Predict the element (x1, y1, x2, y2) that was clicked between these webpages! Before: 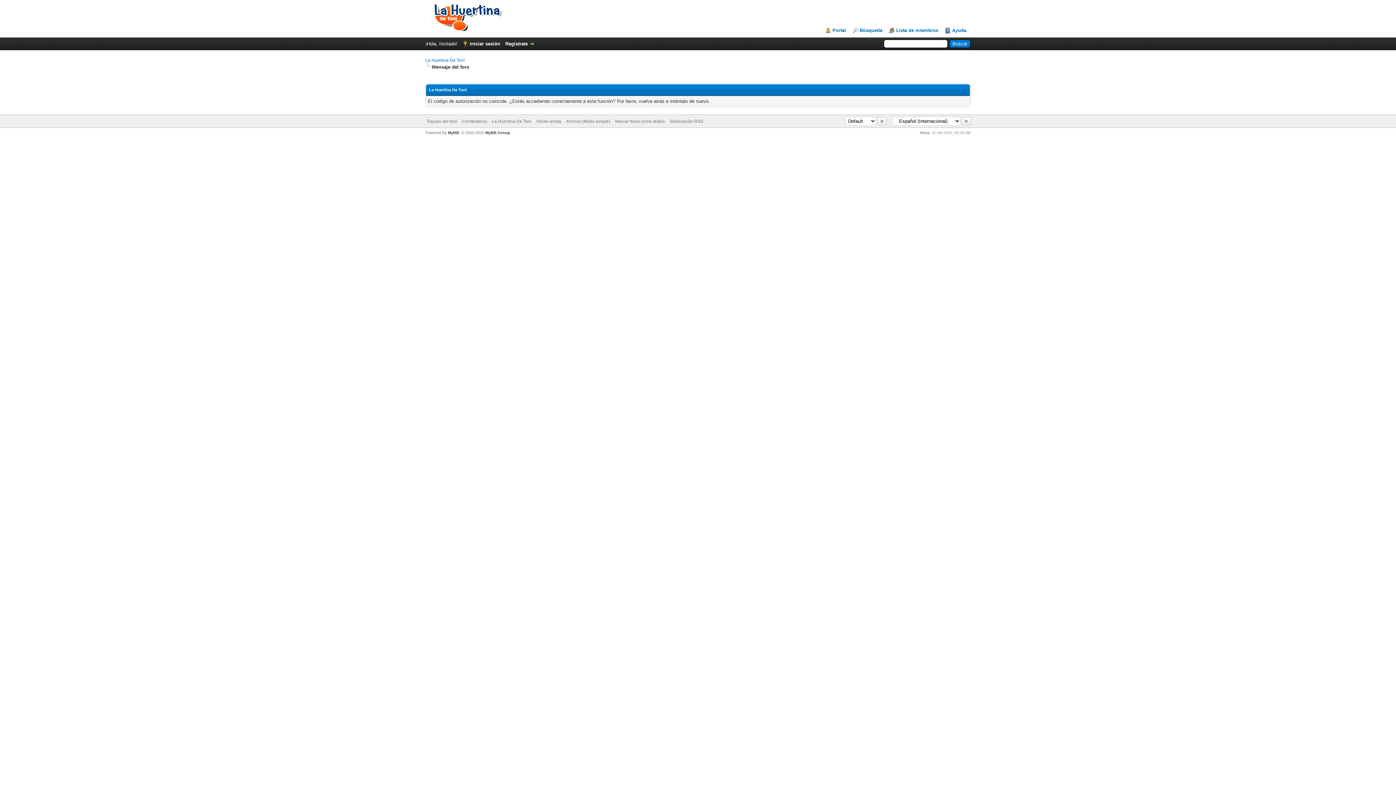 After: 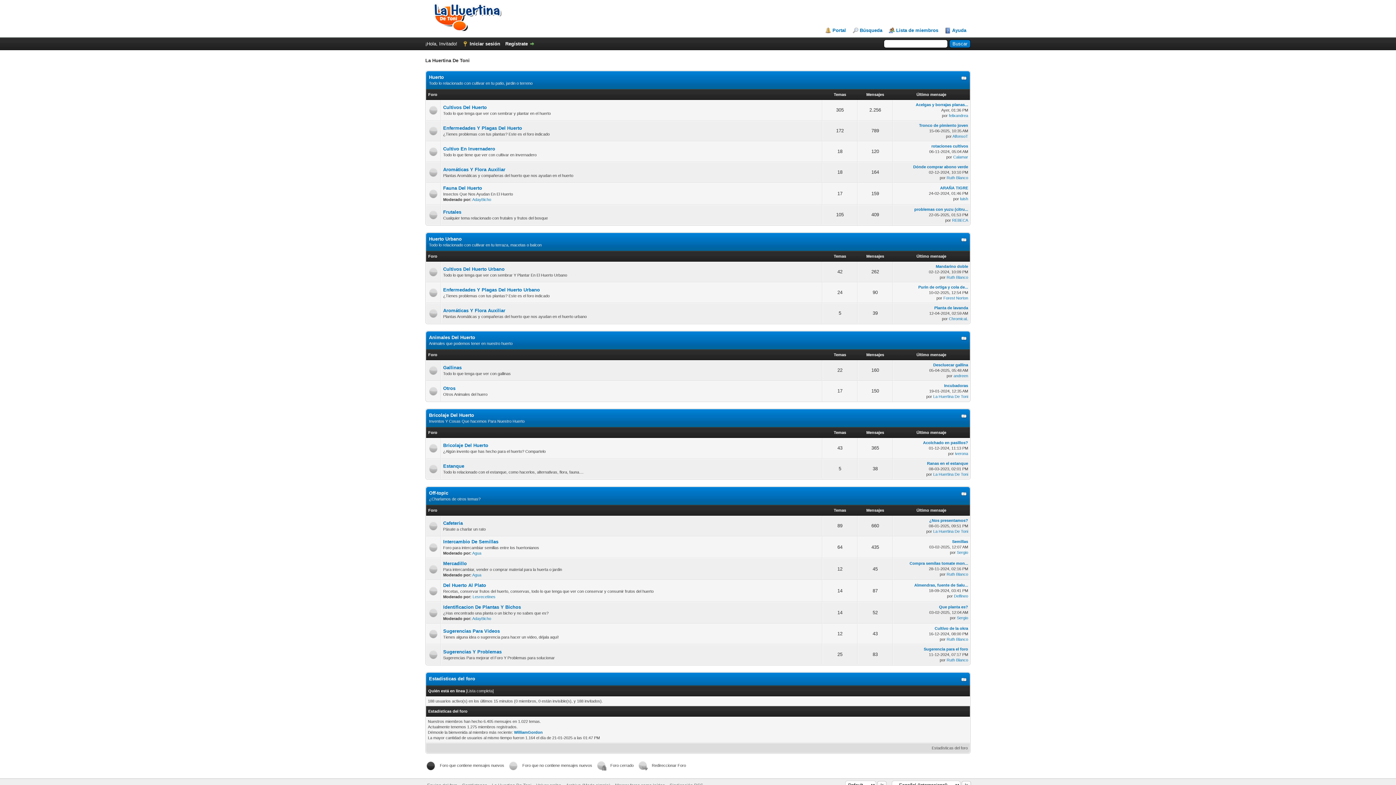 Action: bbox: (615, 118, 665, 124) label: Marcar foros como leídos